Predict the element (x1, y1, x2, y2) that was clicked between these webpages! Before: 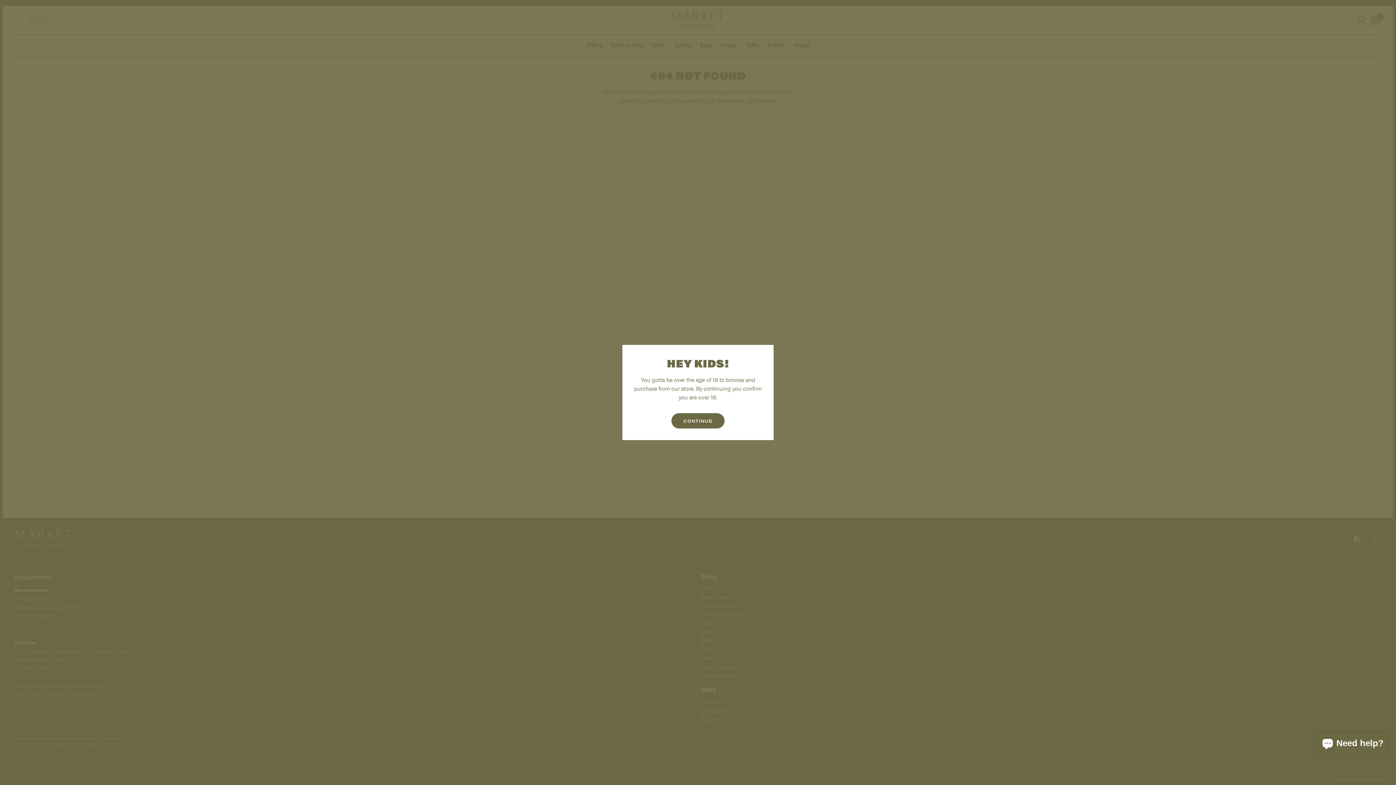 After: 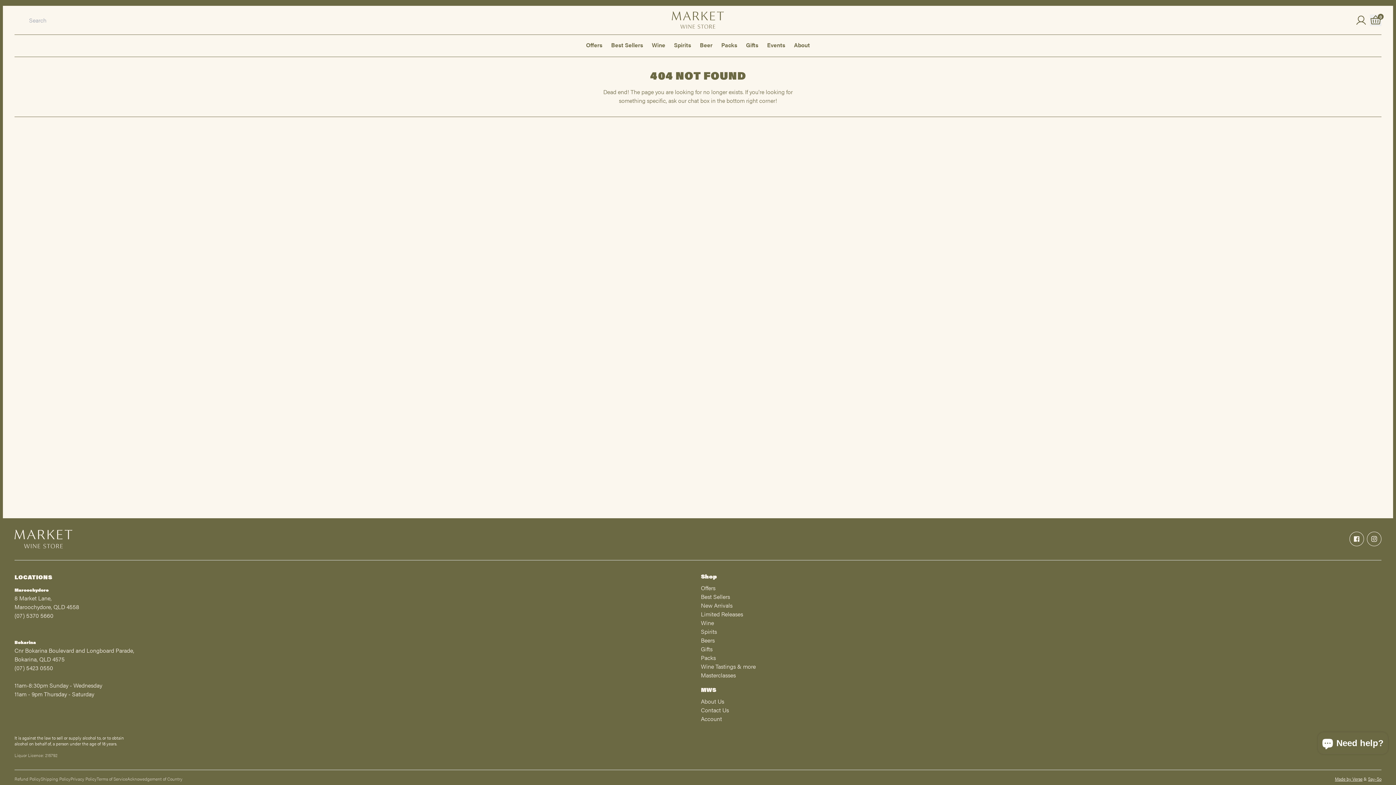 Action: bbox: (671, 413, 724, 428) label: CONTINUE